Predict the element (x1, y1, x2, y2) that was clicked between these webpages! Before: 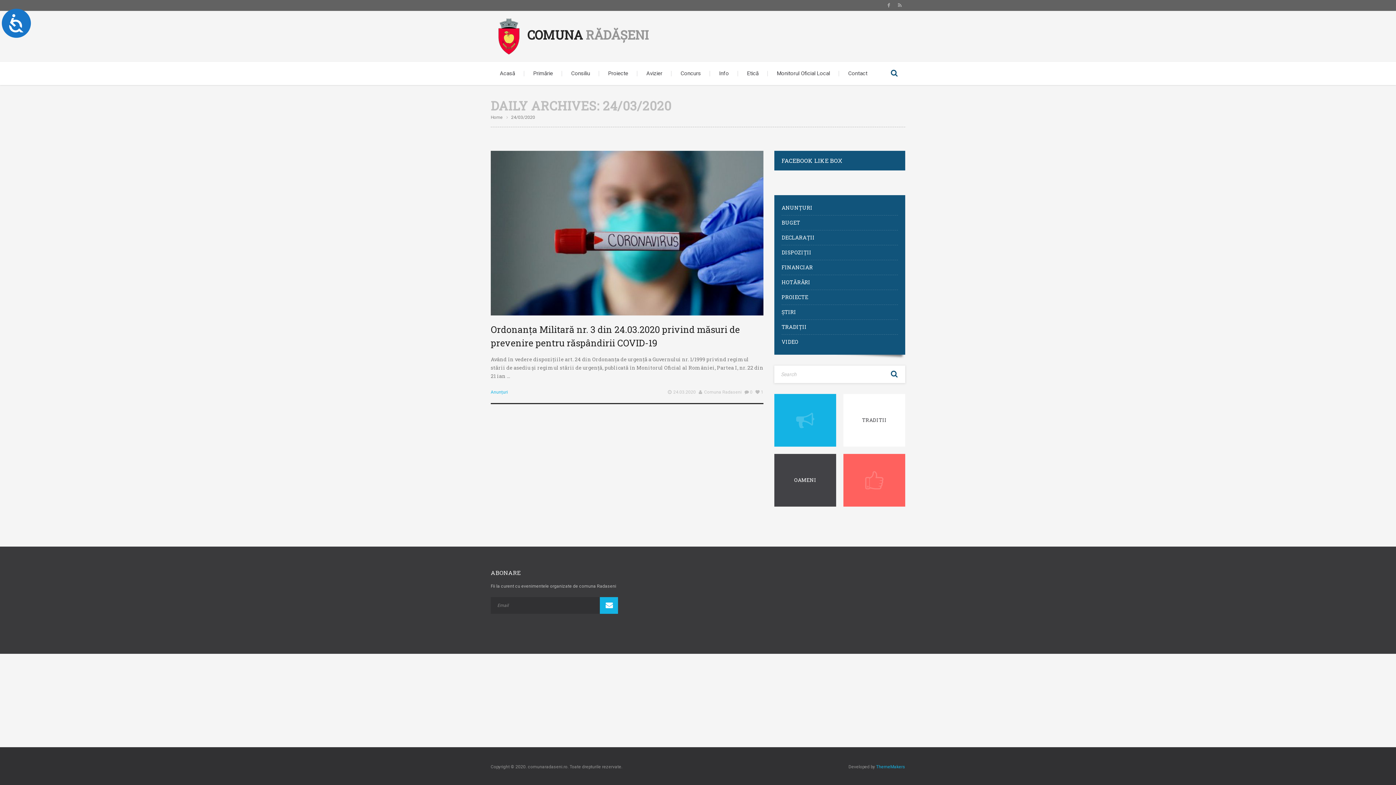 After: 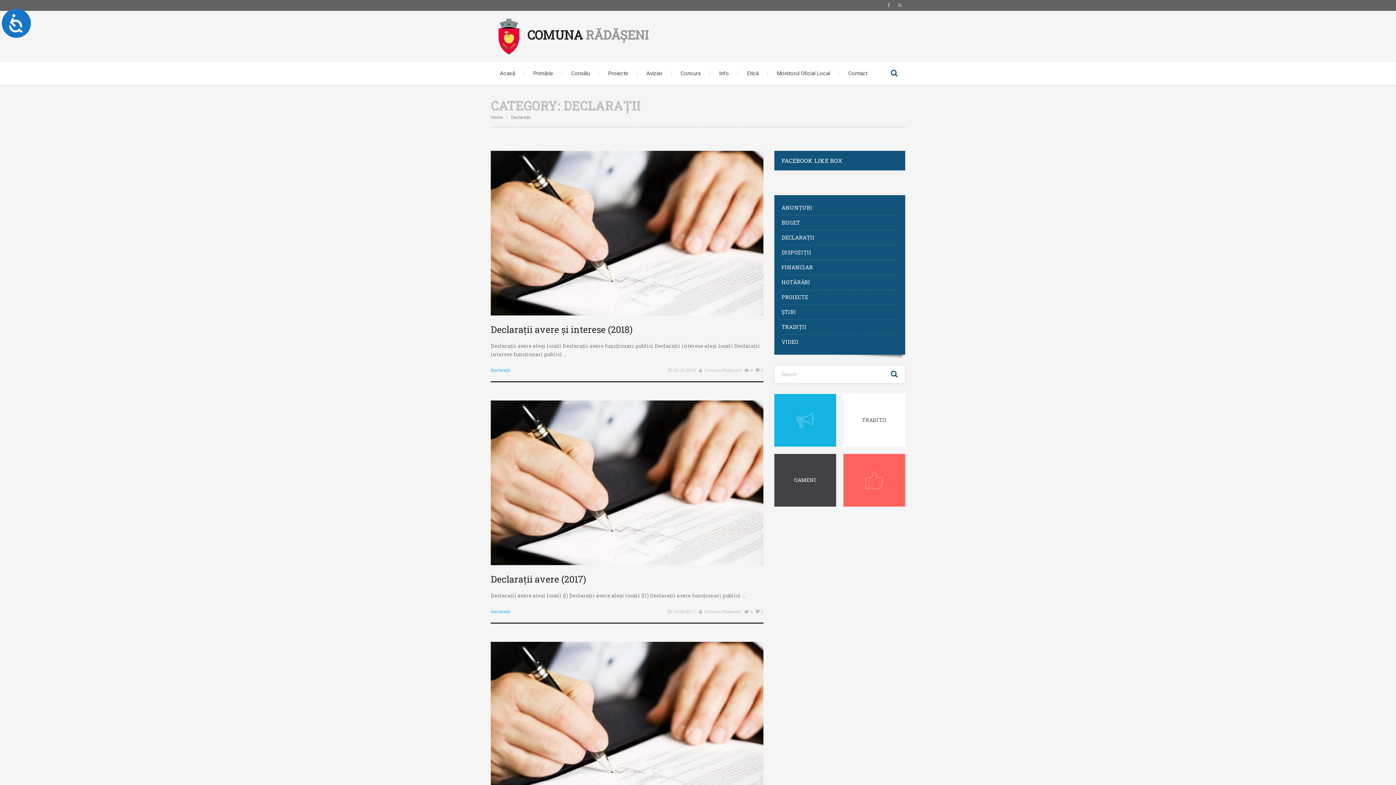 Action: bbox: (781, 232, 814, 242) label: DECLARAȚII